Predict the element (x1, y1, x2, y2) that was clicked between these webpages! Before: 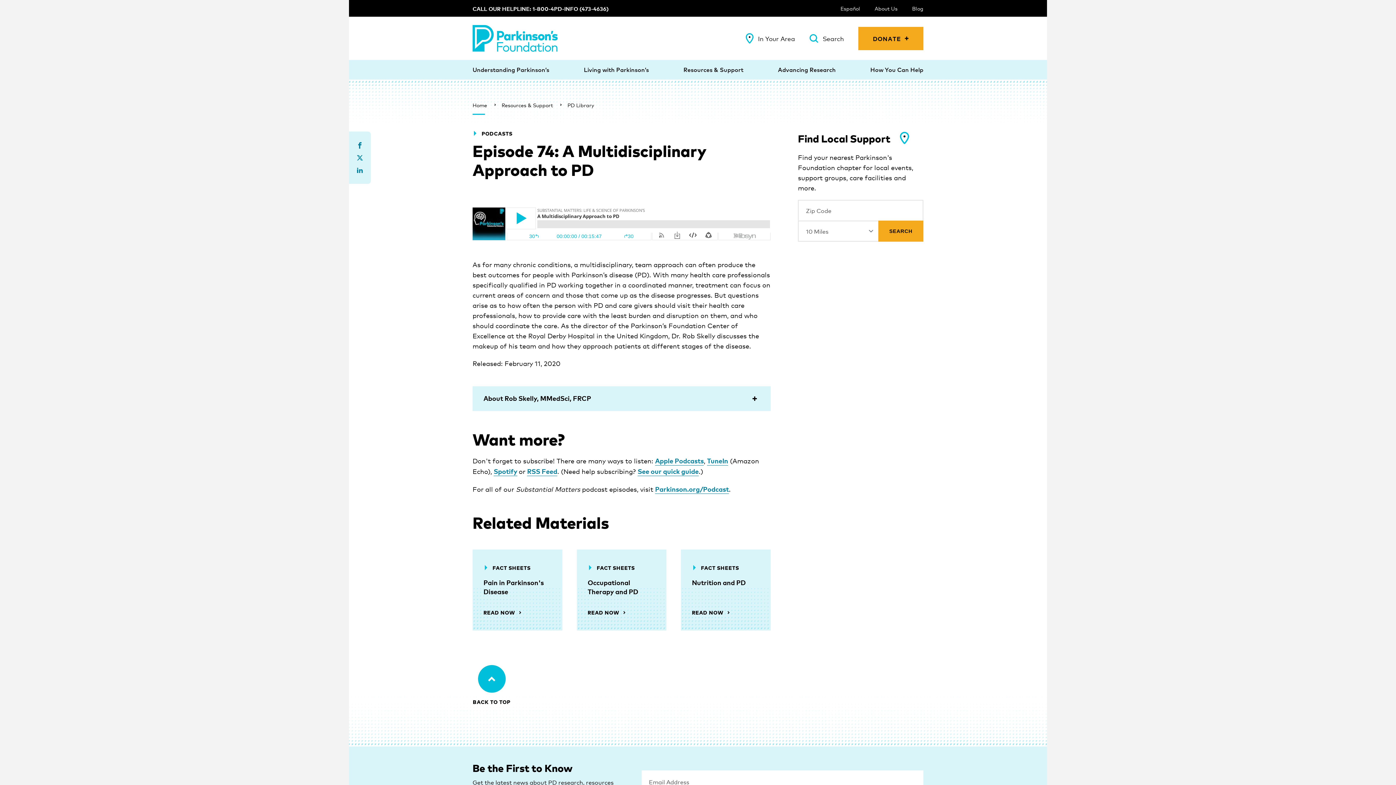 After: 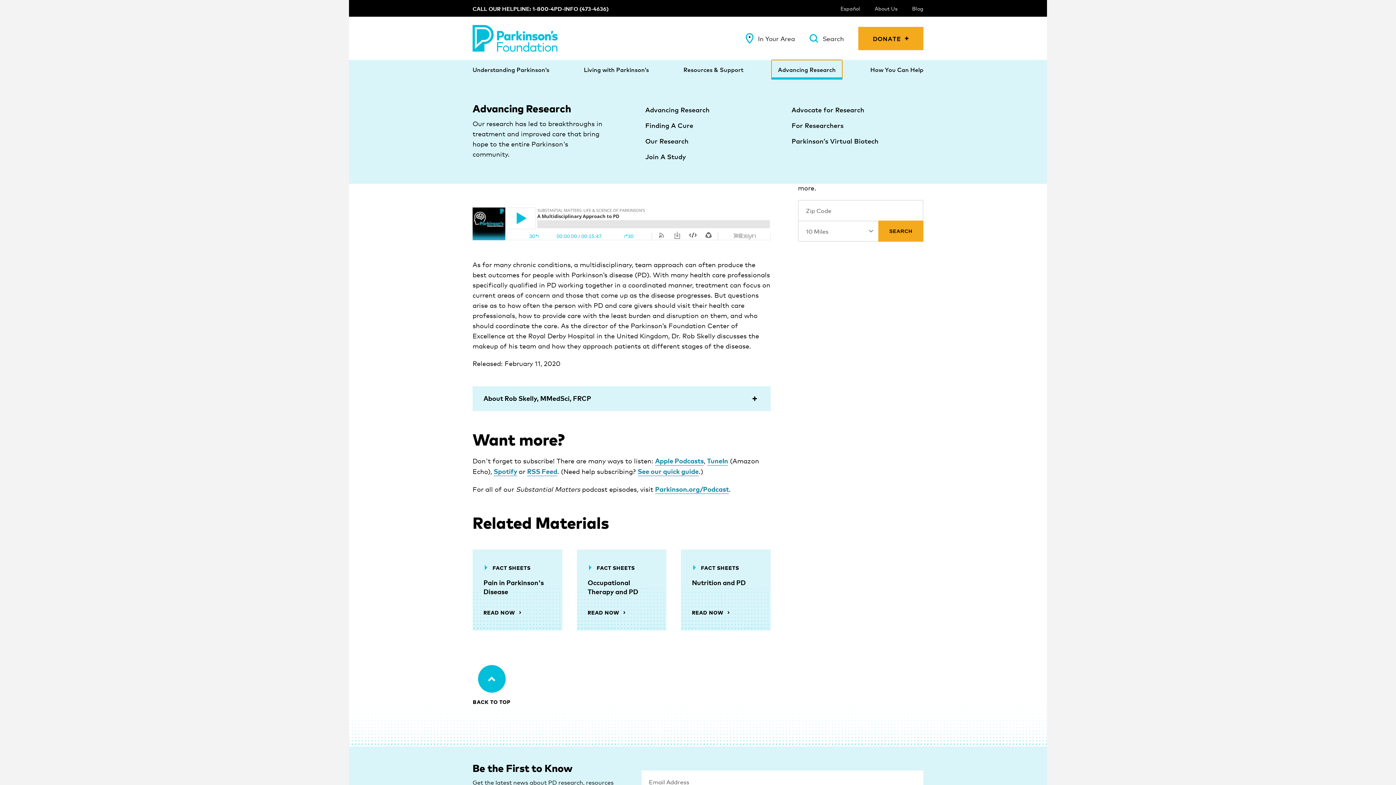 Action: label: Advancing Research bbox: (771, 60, 842, 79)